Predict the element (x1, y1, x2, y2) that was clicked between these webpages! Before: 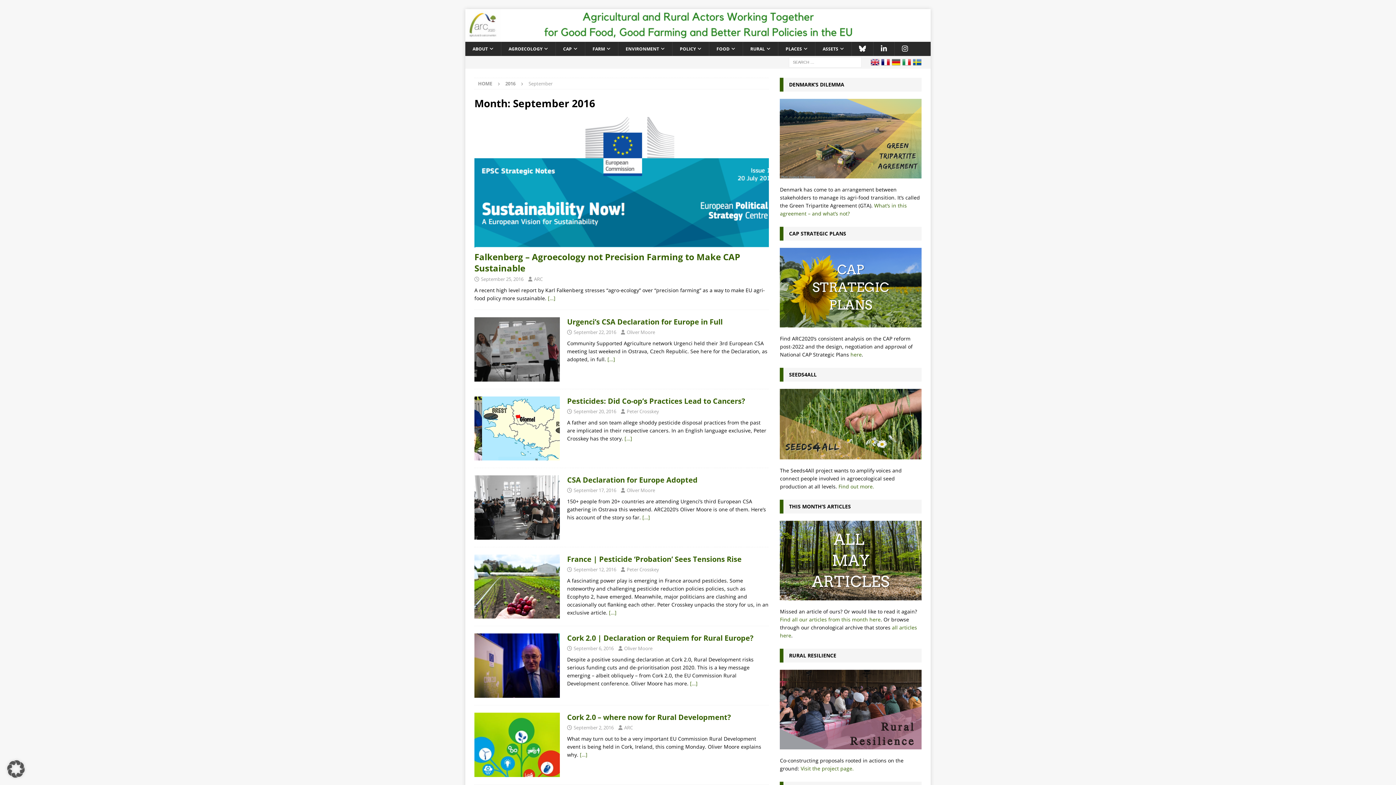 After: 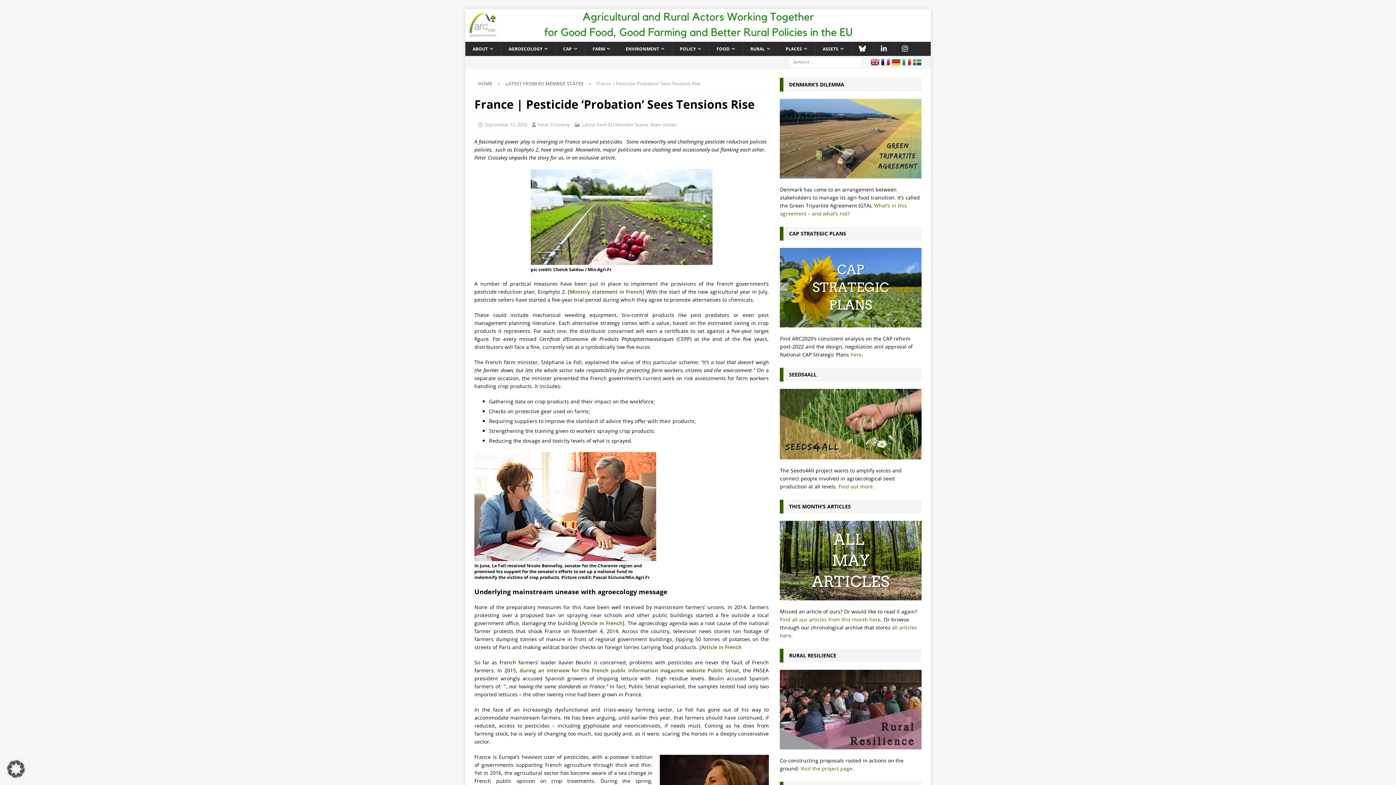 Action: label: France | Pesticide ‘Probation’ Sees Tensions Rise bbox: (567, 554, 741, 564)